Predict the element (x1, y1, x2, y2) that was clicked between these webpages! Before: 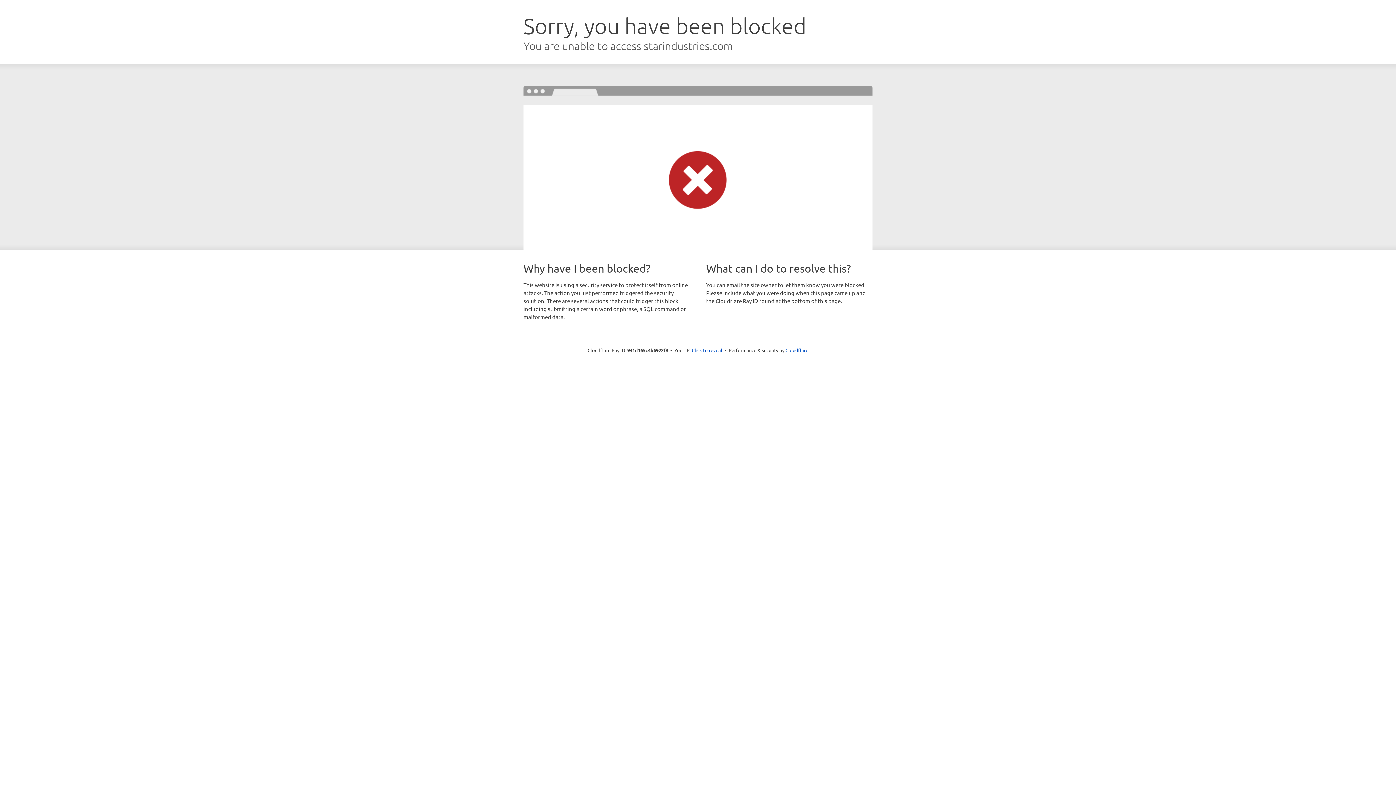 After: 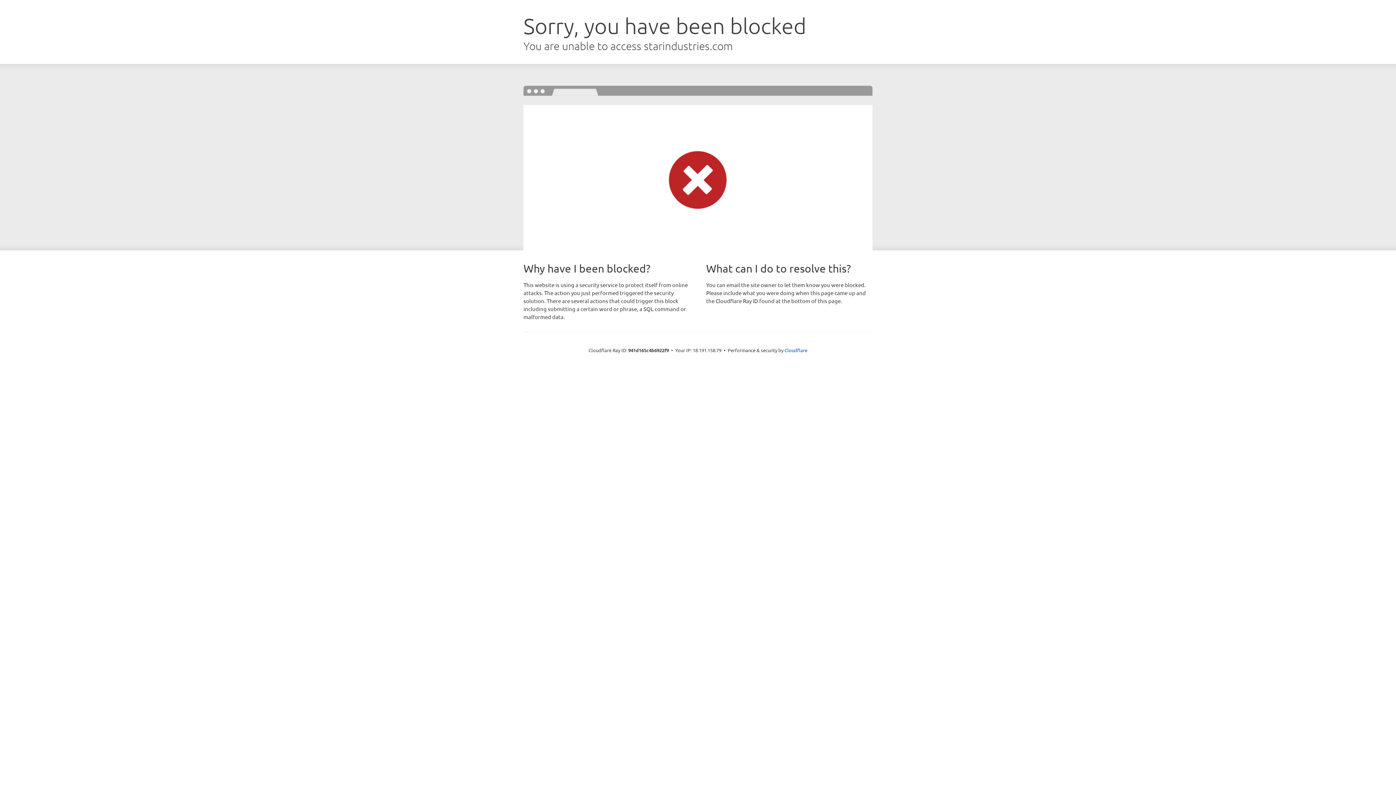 Action: bbox: (692, 346, 722, 353) label: Click to reveal